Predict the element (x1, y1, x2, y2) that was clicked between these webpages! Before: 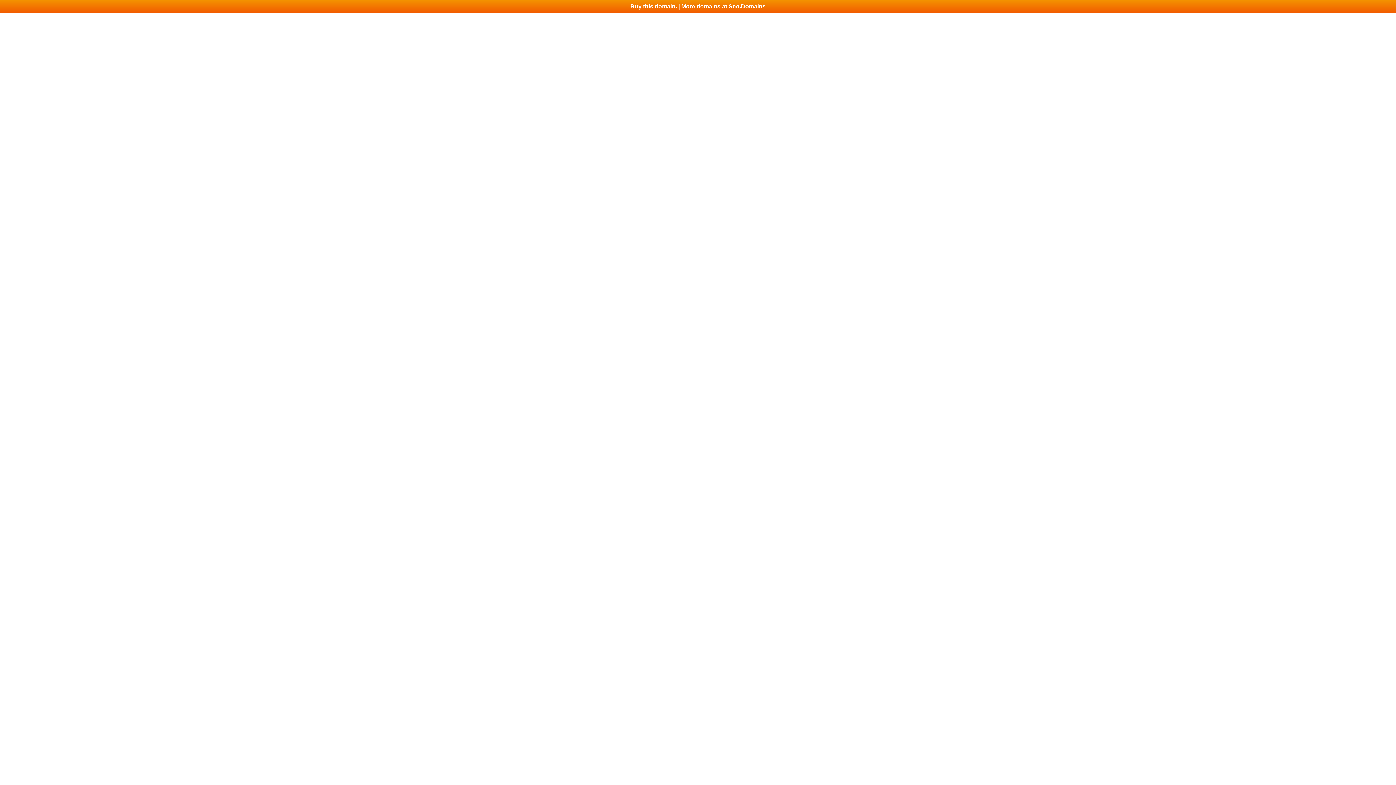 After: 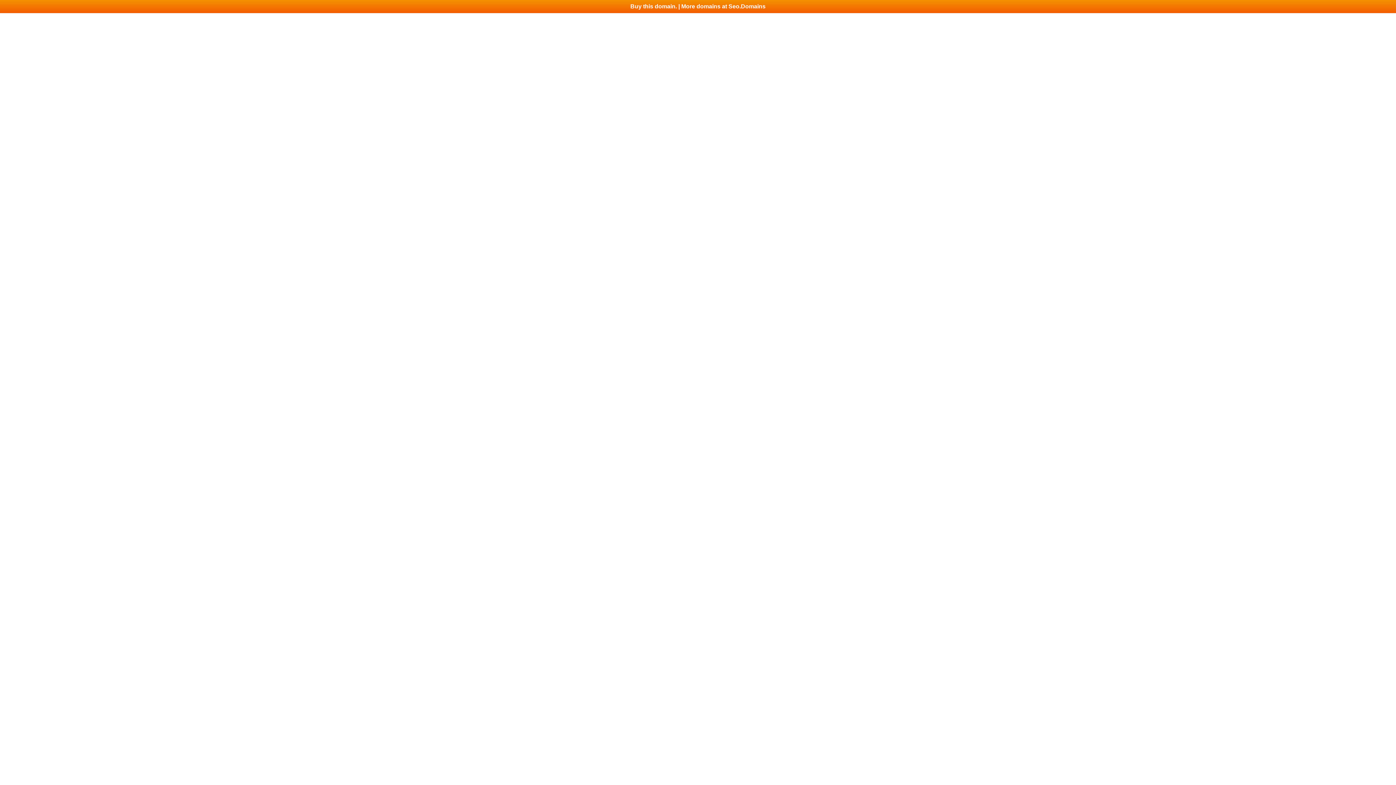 Action: bbox: (0, 0, 1396, 13) label: Buy this domain. | More domains at Seo.Domains